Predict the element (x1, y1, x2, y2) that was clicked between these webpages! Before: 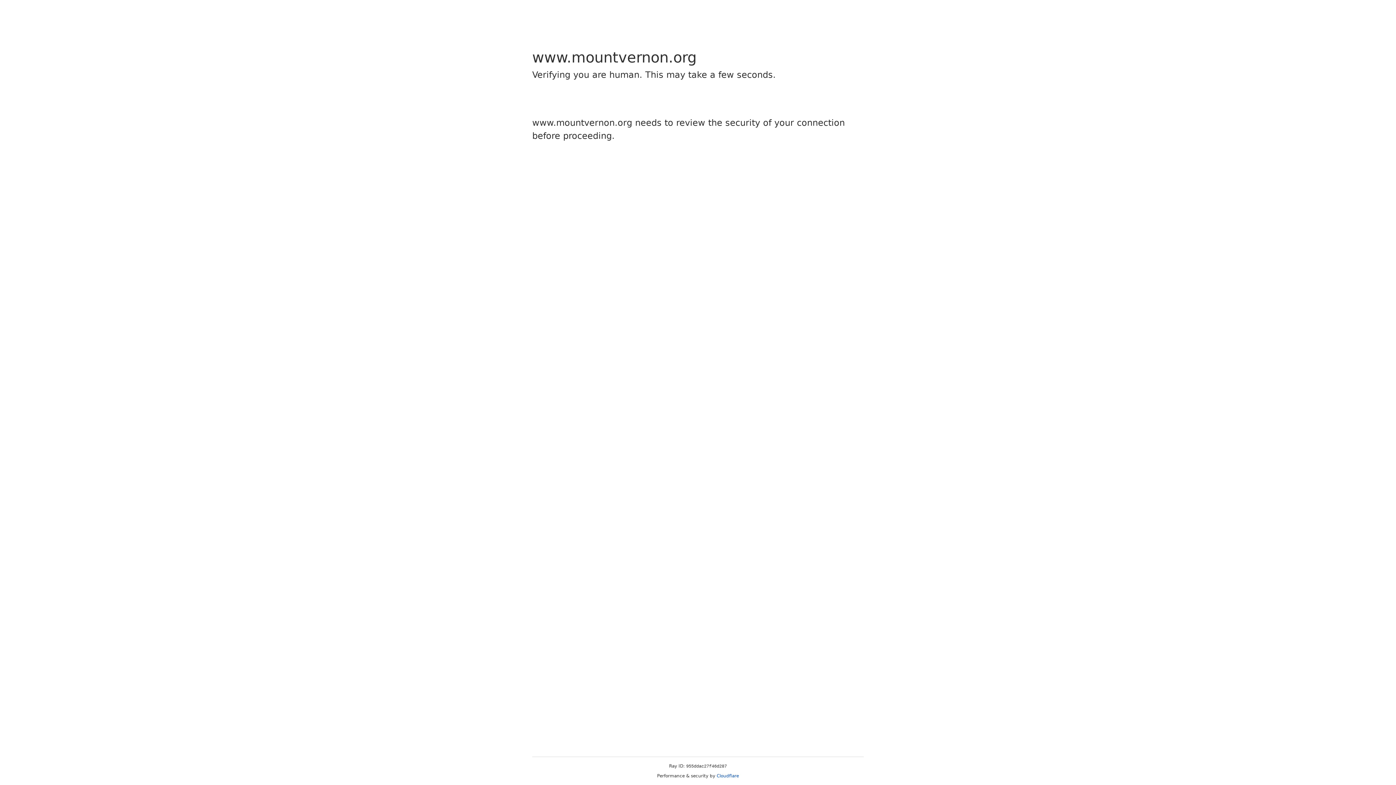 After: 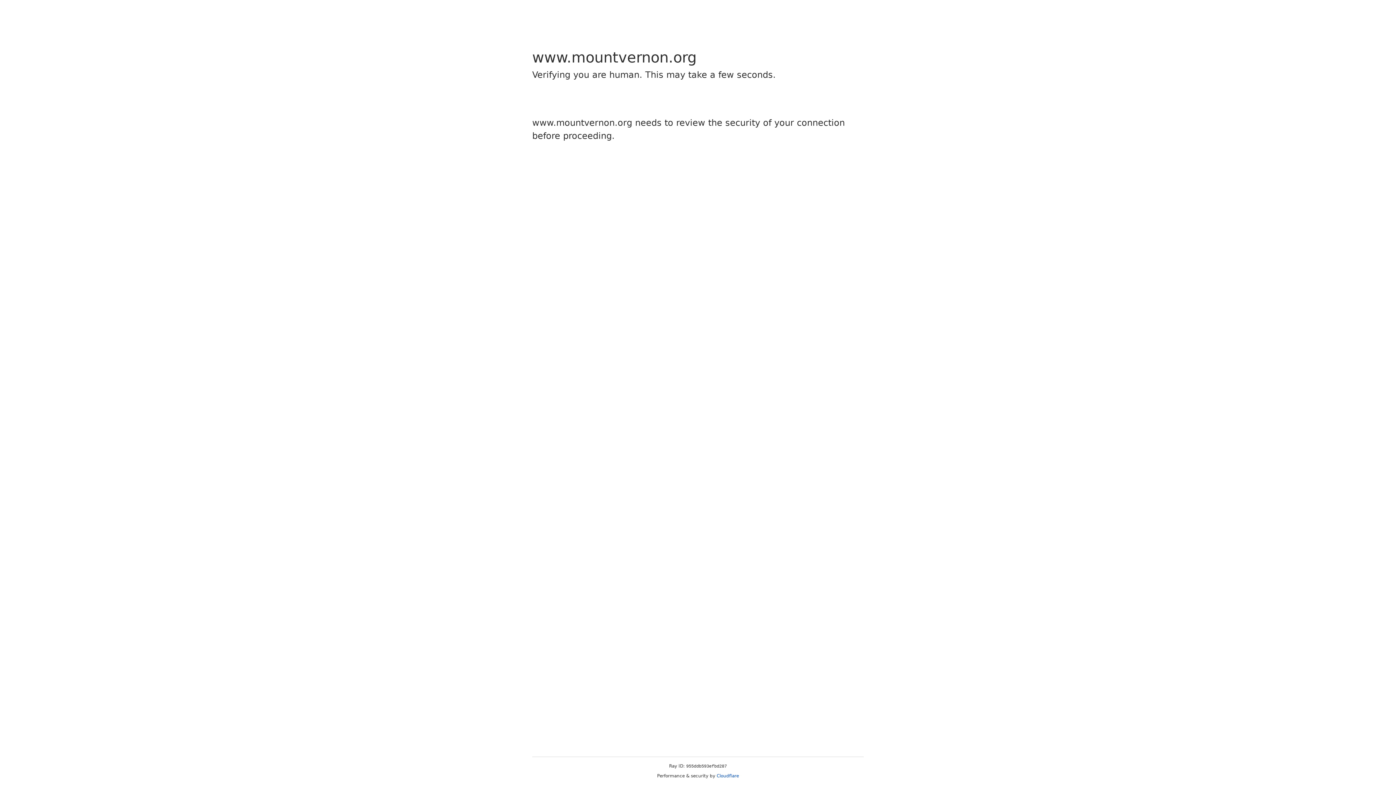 Action: label: Cloudflare bbox: (716, 773, 739, 778)